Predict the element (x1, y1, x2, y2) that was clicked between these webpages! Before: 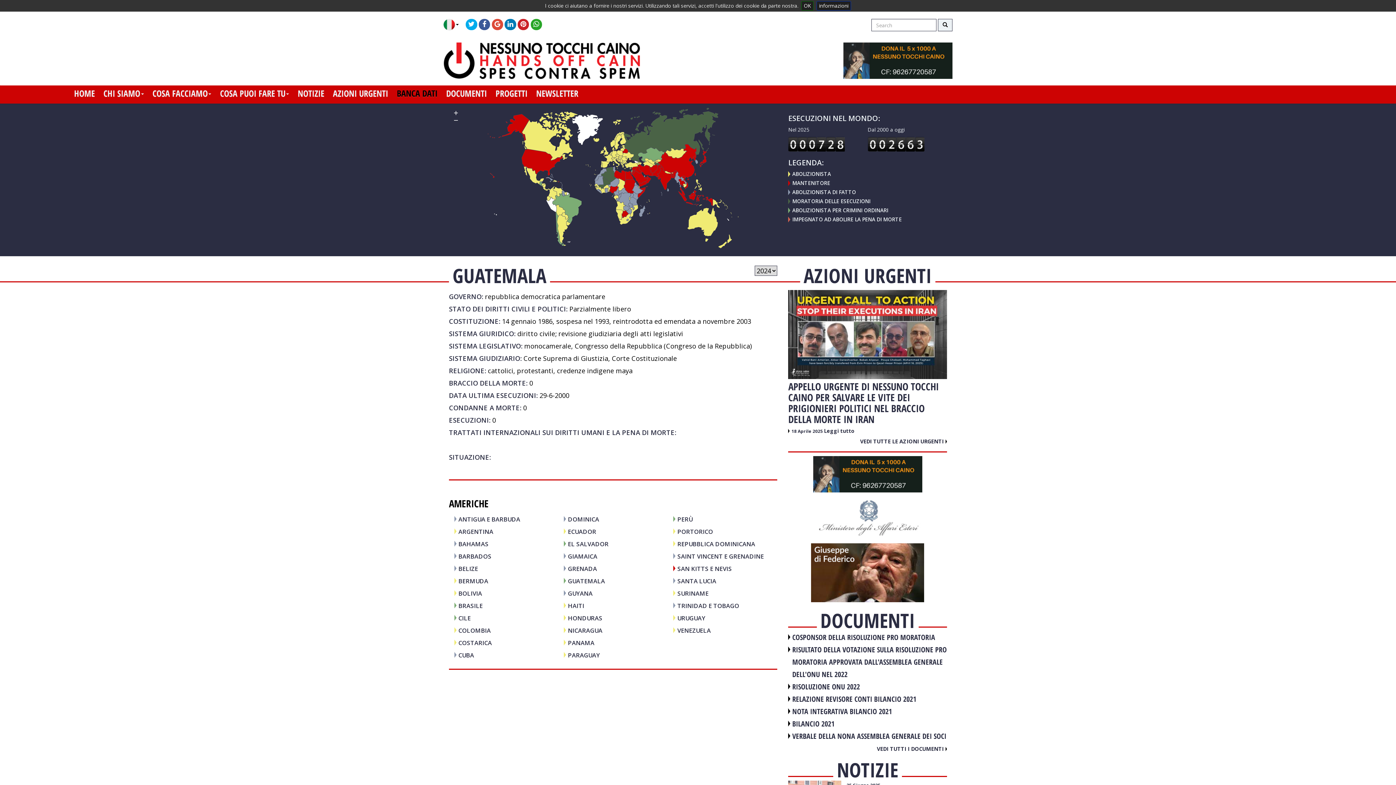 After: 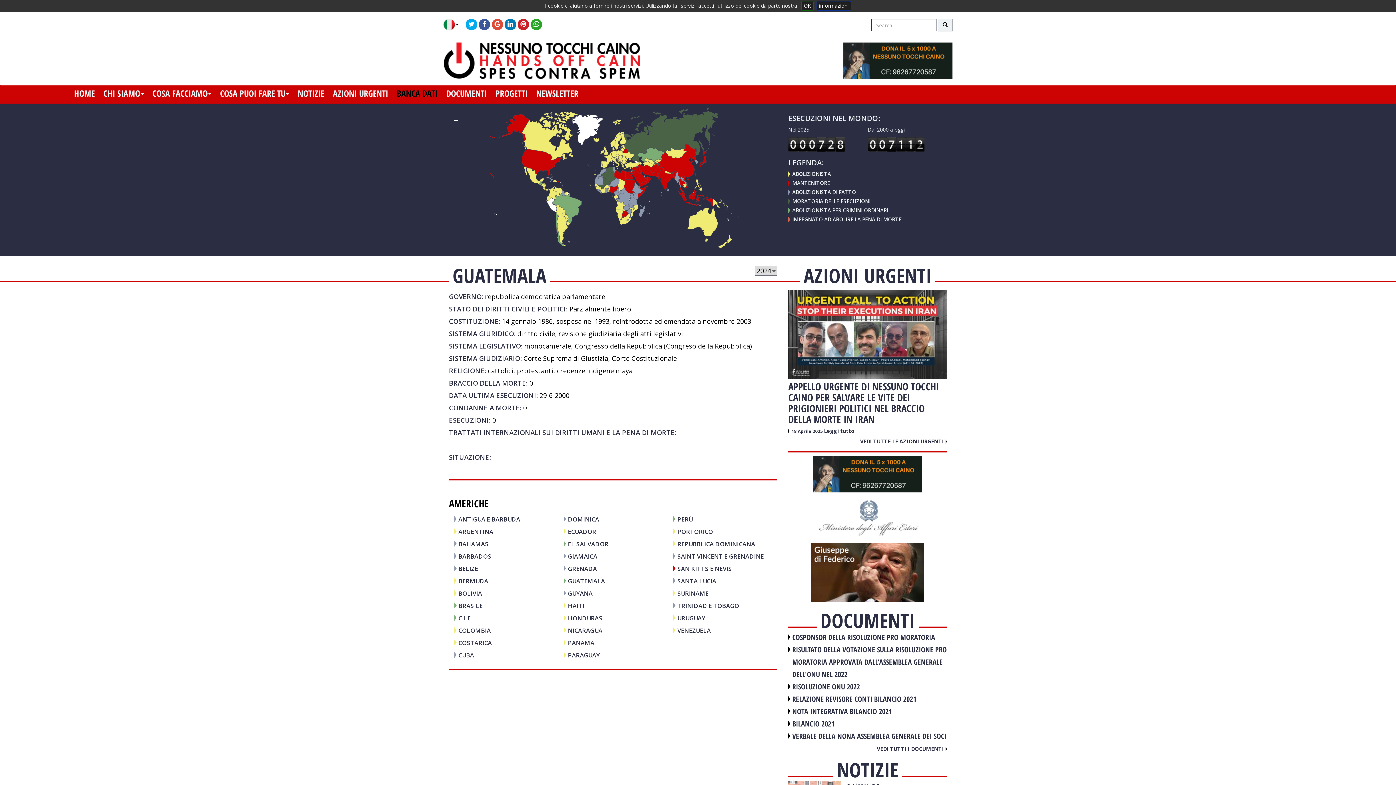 Action: bbox: (813, 469, 922, 477)